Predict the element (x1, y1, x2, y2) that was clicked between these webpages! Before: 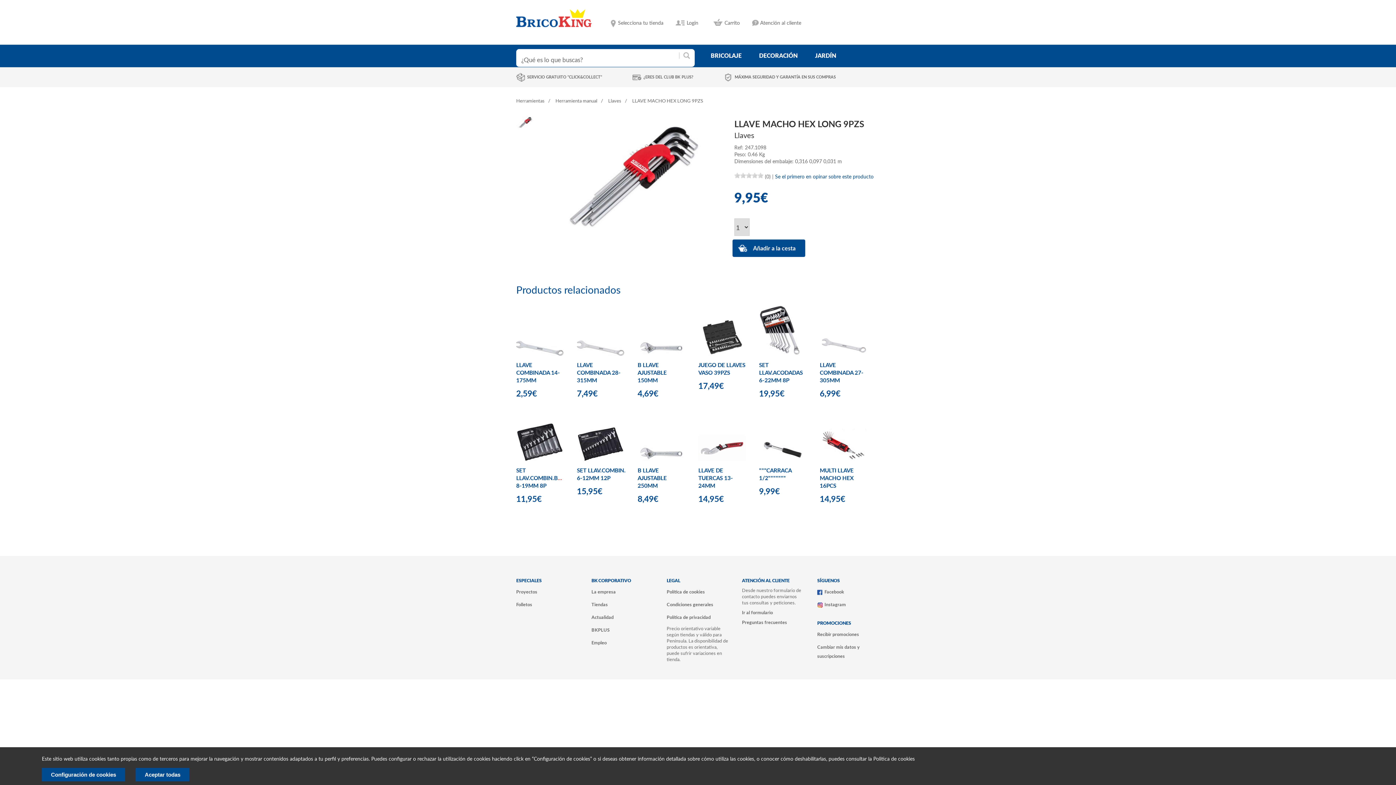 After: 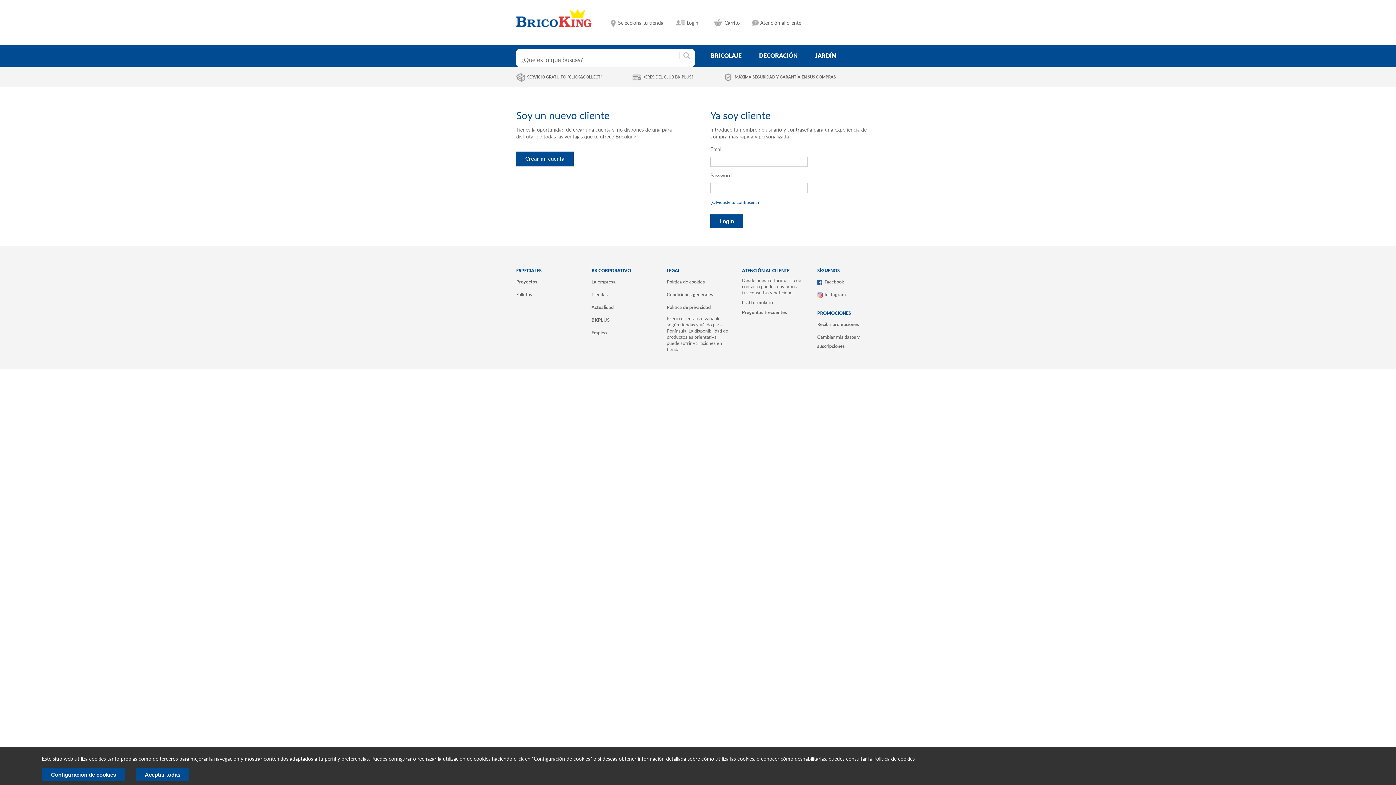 Action: label: Se el primero en opinar sobre este producto bbox: (775, 174, 873, 179)